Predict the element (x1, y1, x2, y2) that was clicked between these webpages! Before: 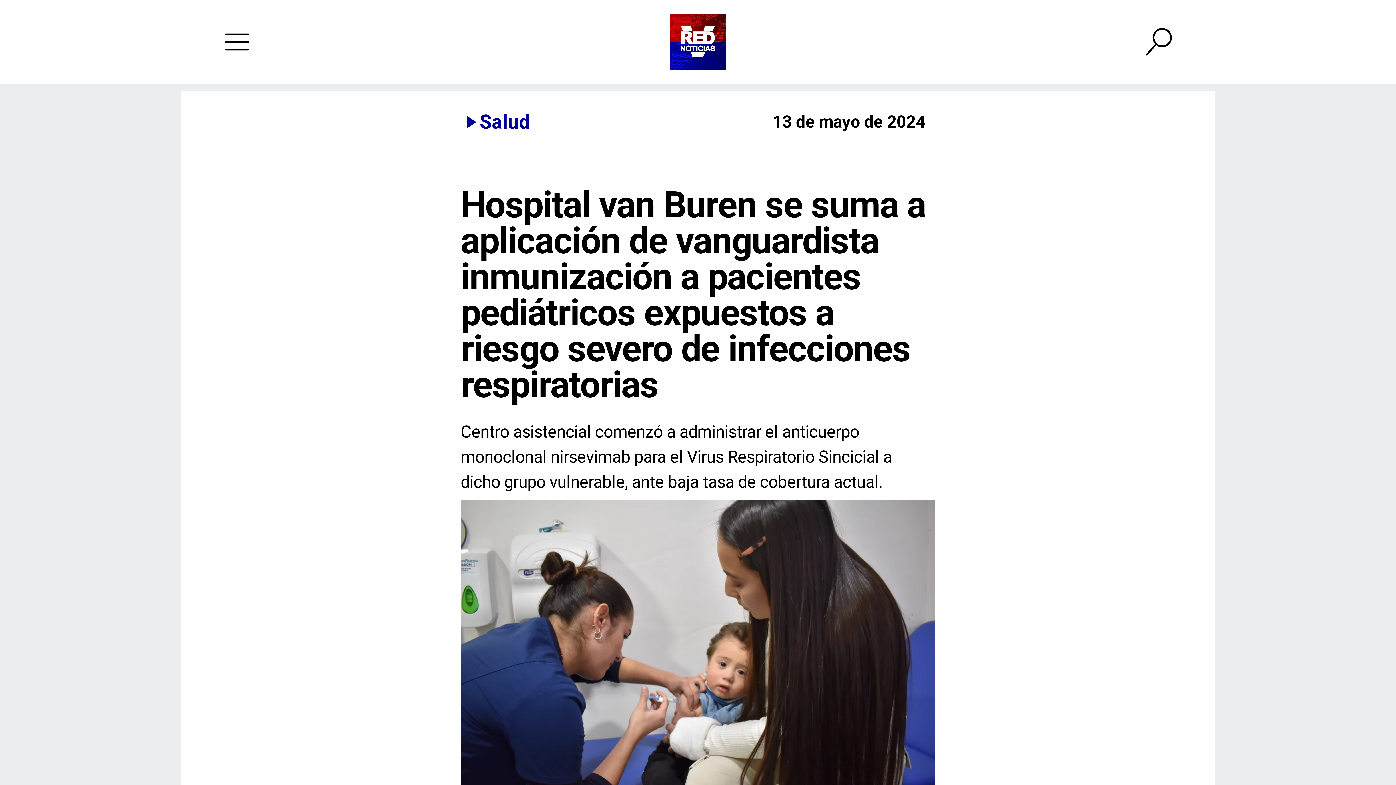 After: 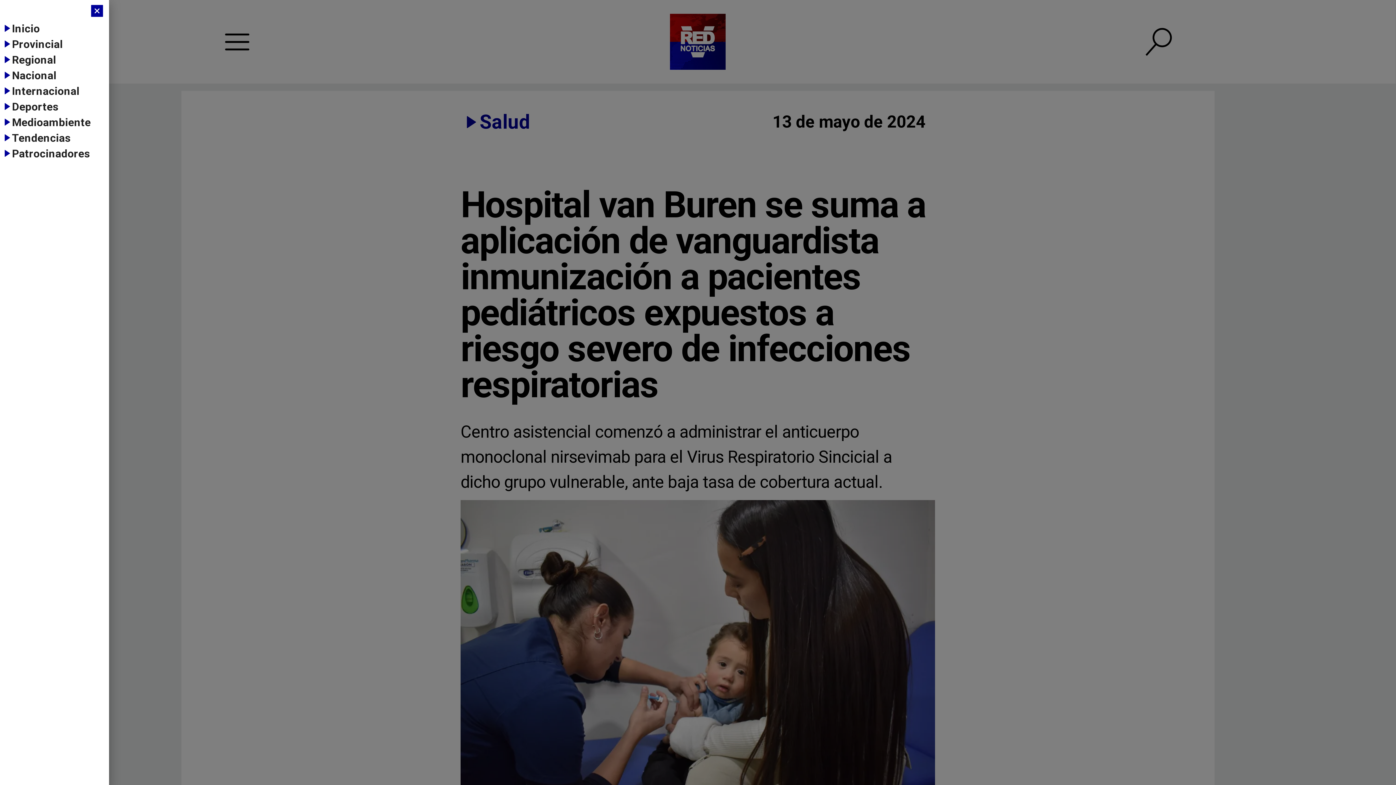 Action: bbox: (209, 13, 265, 69) label: Red Noticias V Región